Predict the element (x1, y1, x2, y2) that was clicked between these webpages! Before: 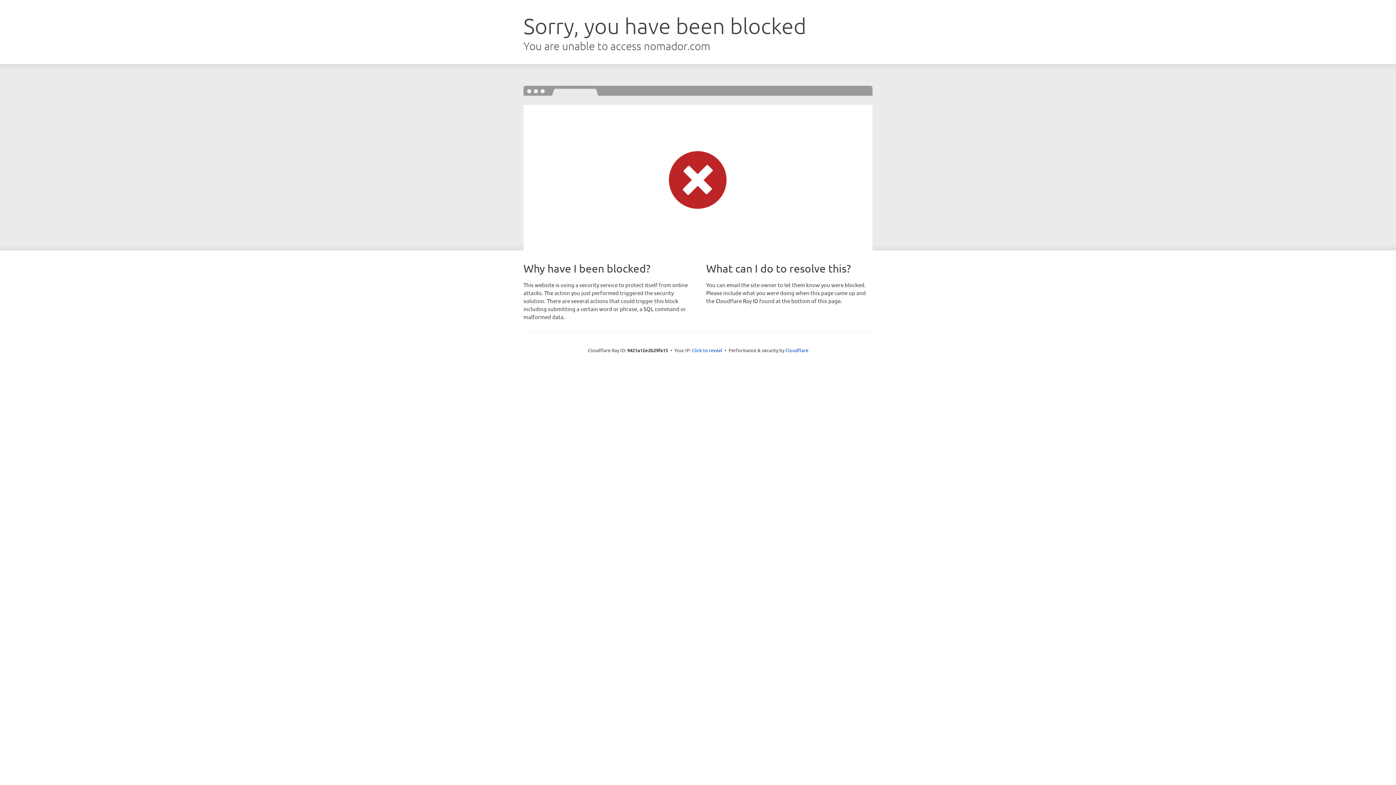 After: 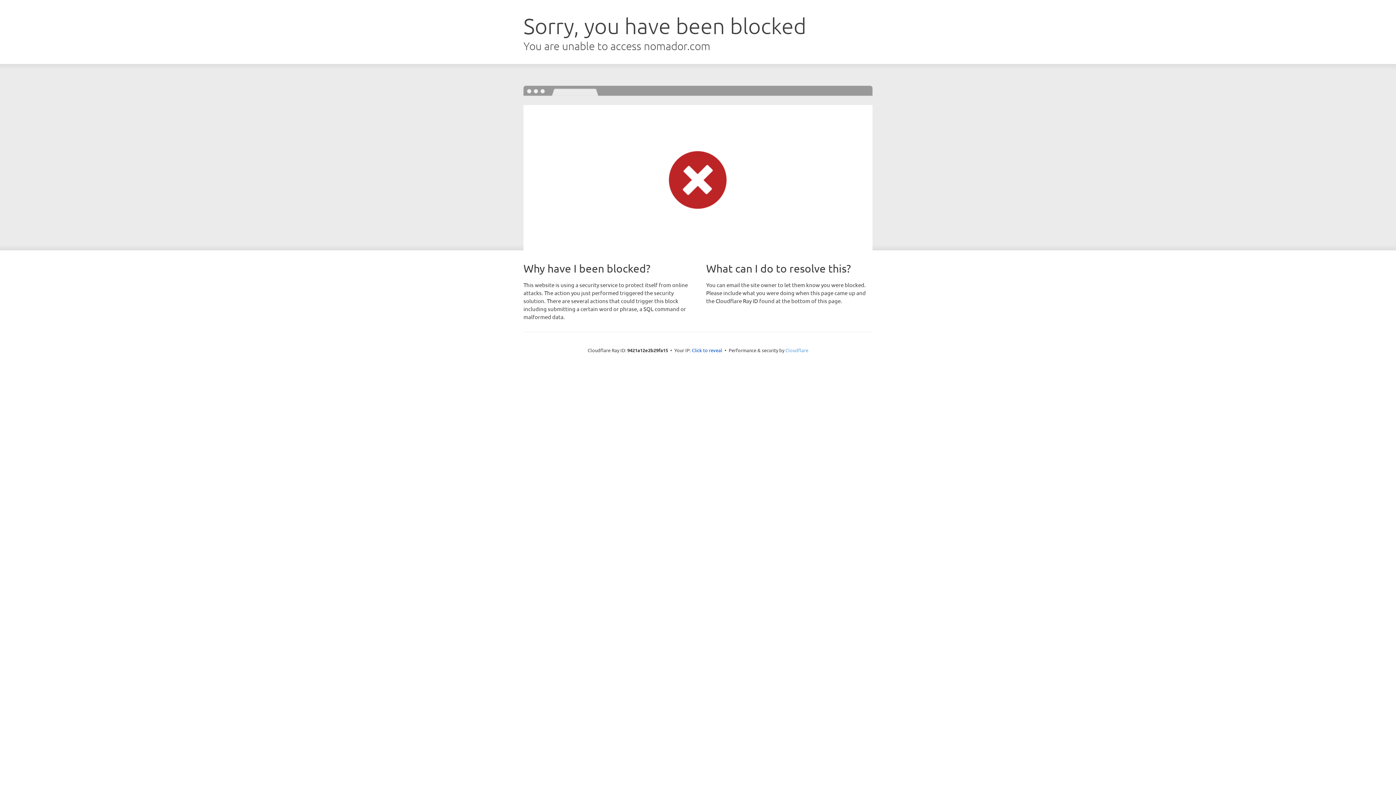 Action: label: Cloudflare bbox: (785, 347, 808, 353)